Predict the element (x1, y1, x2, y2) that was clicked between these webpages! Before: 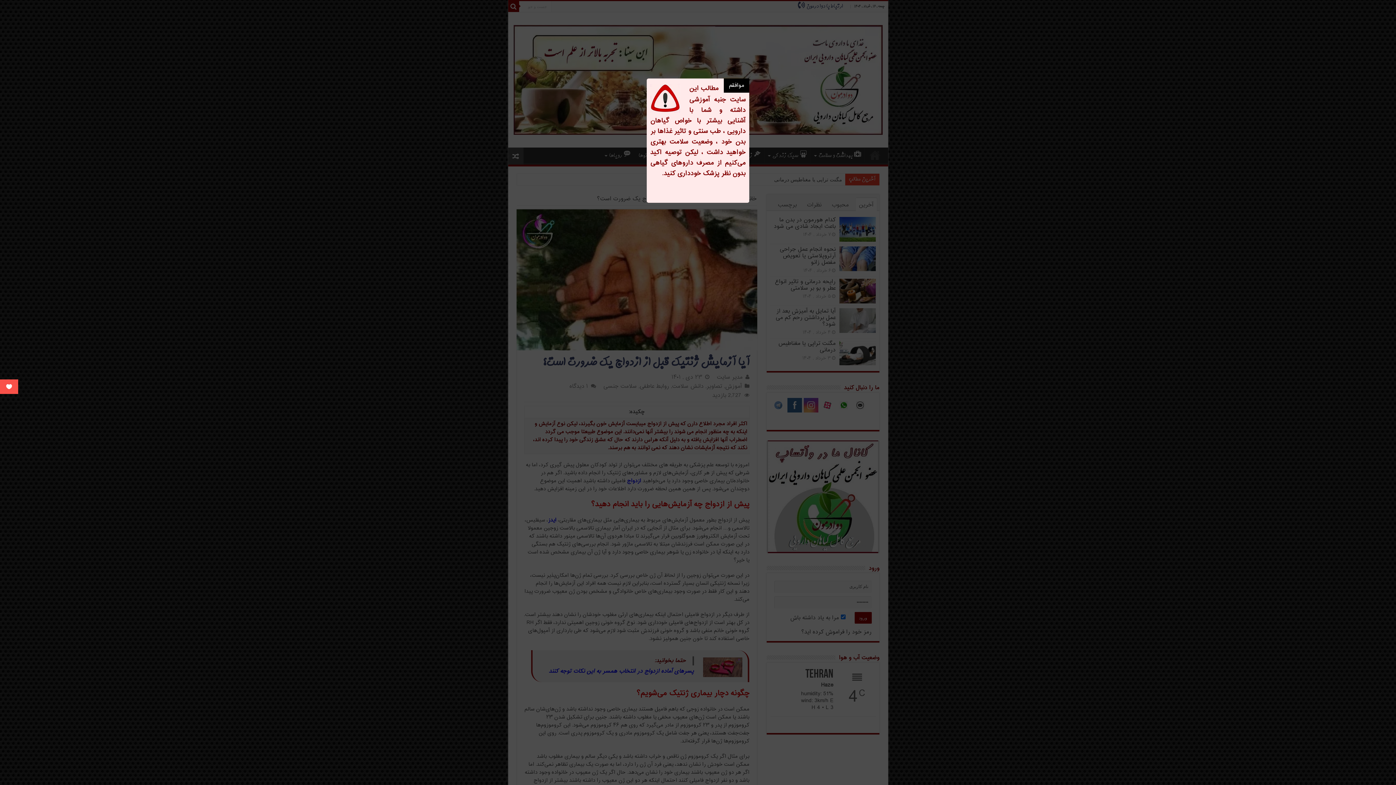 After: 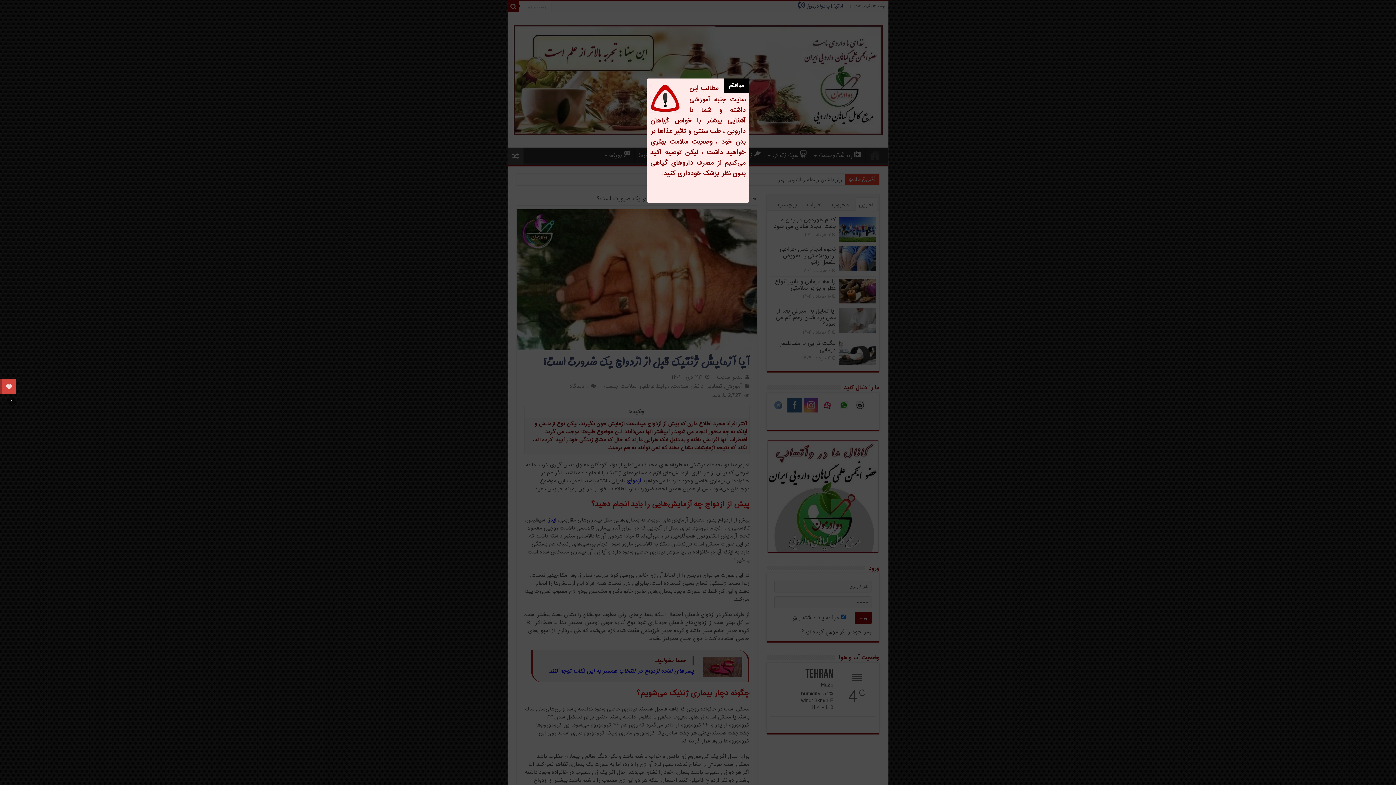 Action: bbox: (0, 379, 18, 394)